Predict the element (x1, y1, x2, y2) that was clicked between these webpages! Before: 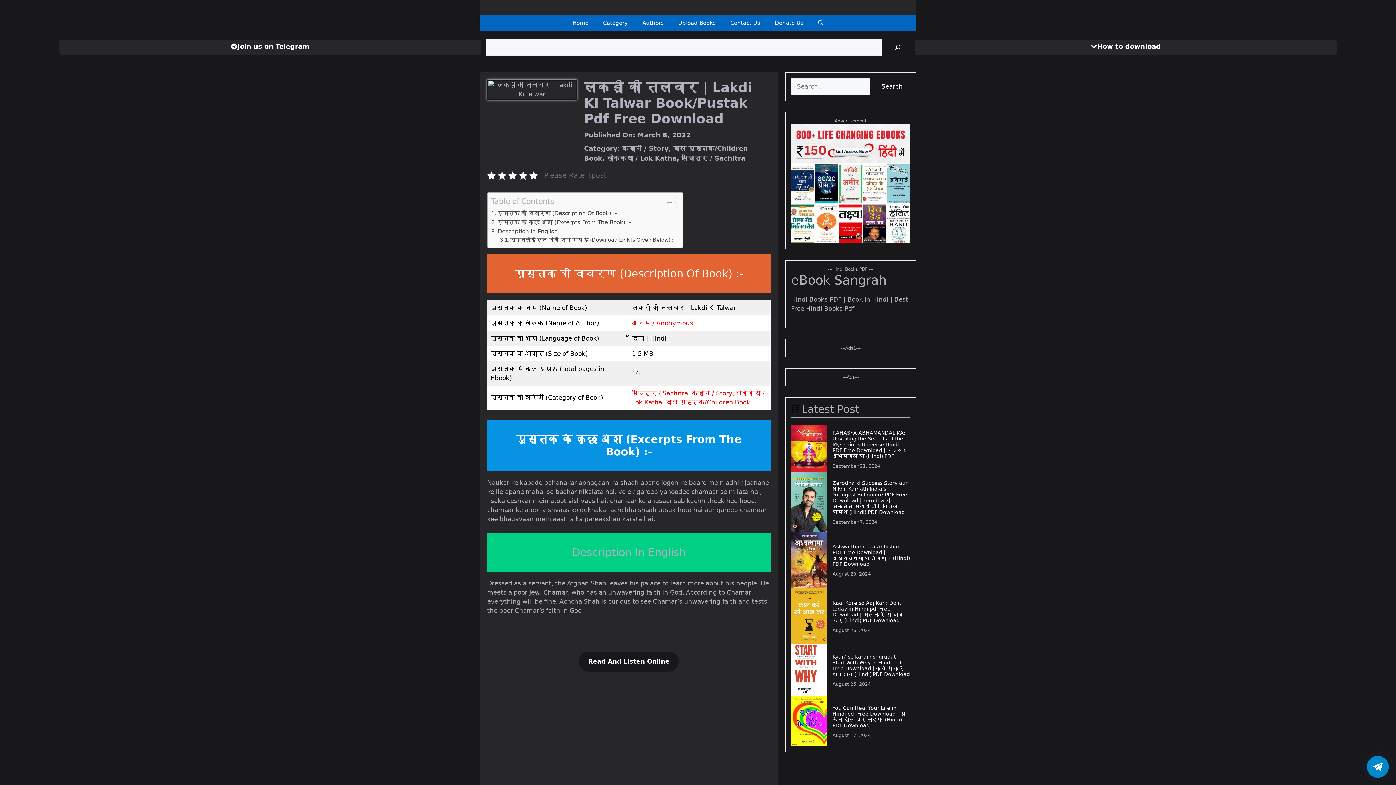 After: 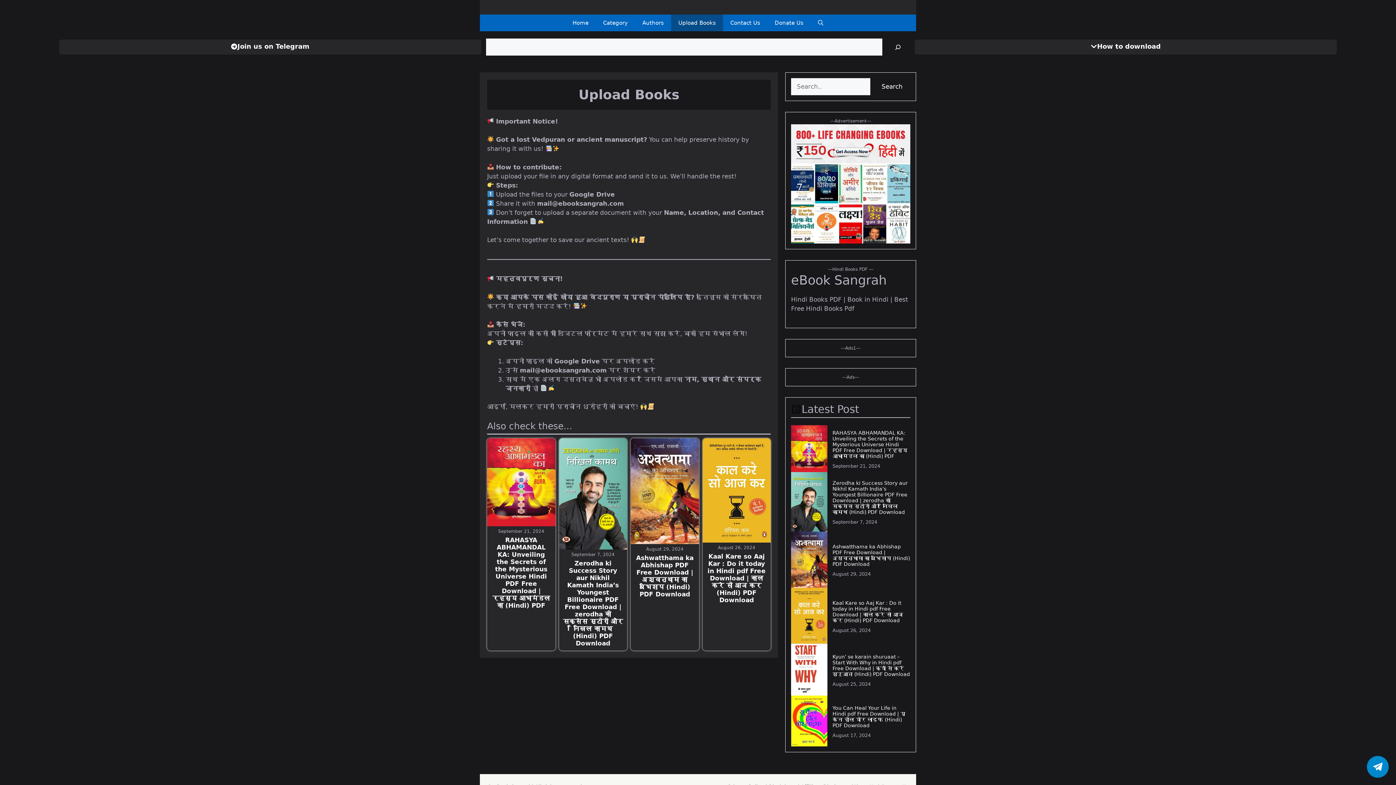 Action: bbox: (671, 14, 723, 31) label: Upload Books